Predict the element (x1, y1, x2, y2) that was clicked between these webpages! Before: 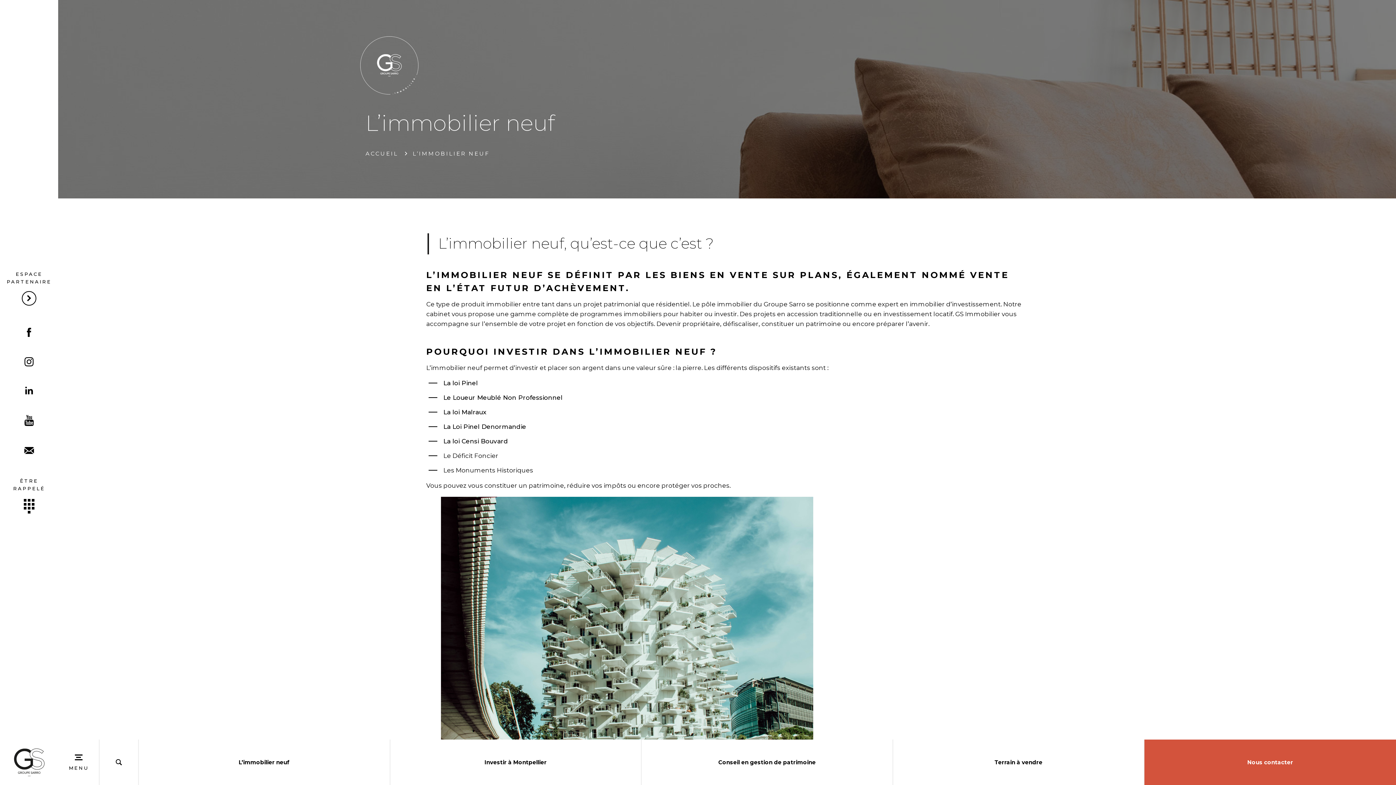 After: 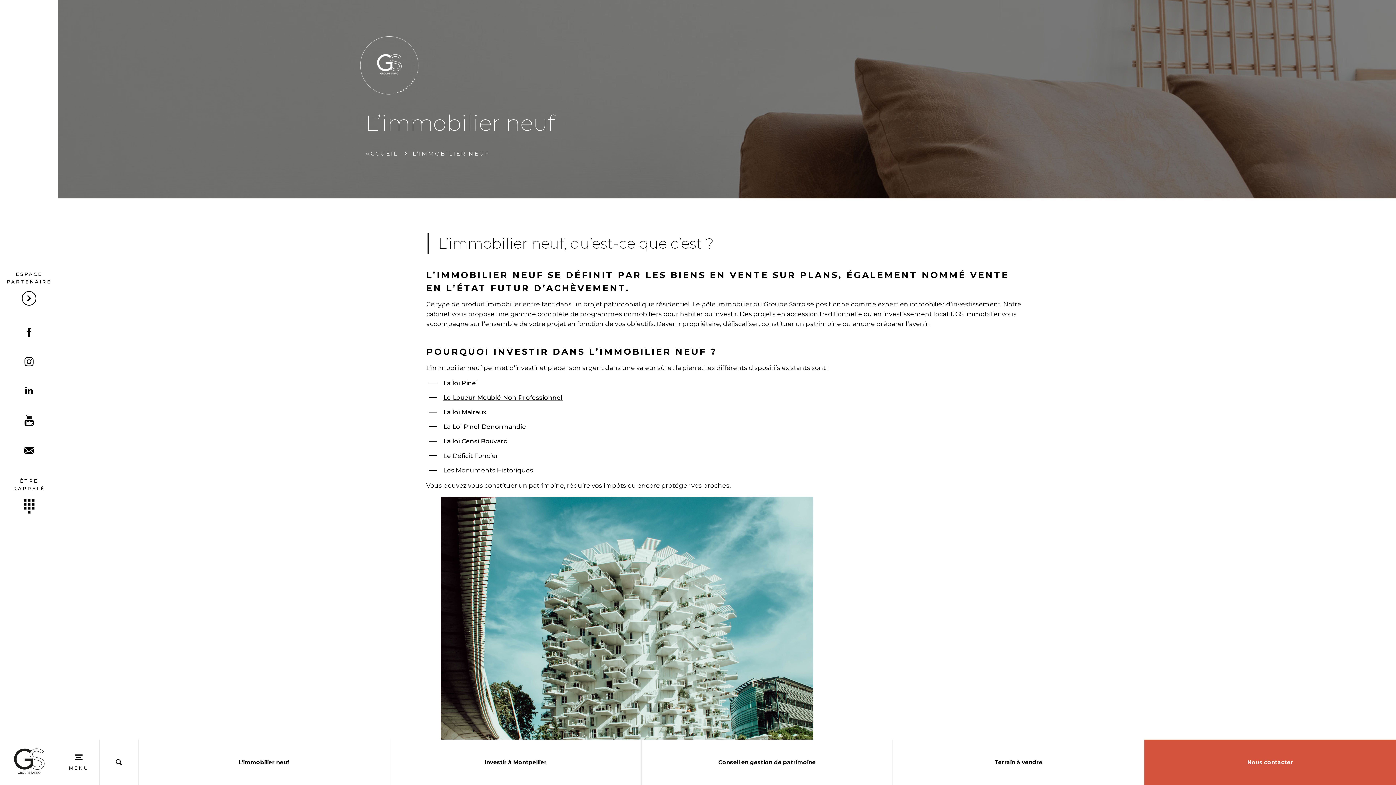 Action: bbox: (443, 394, 562, 401) label: Le Loueur Meublé Non Professionnel